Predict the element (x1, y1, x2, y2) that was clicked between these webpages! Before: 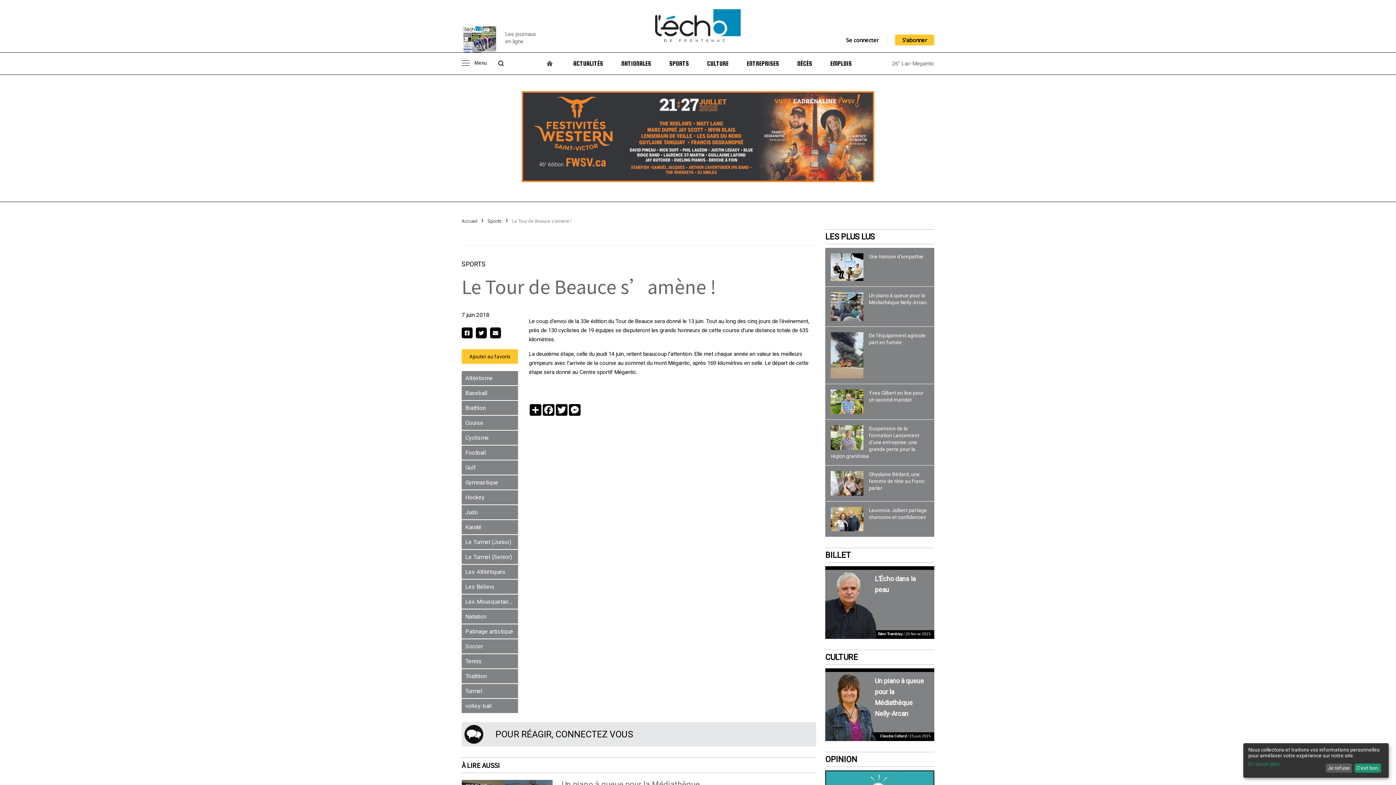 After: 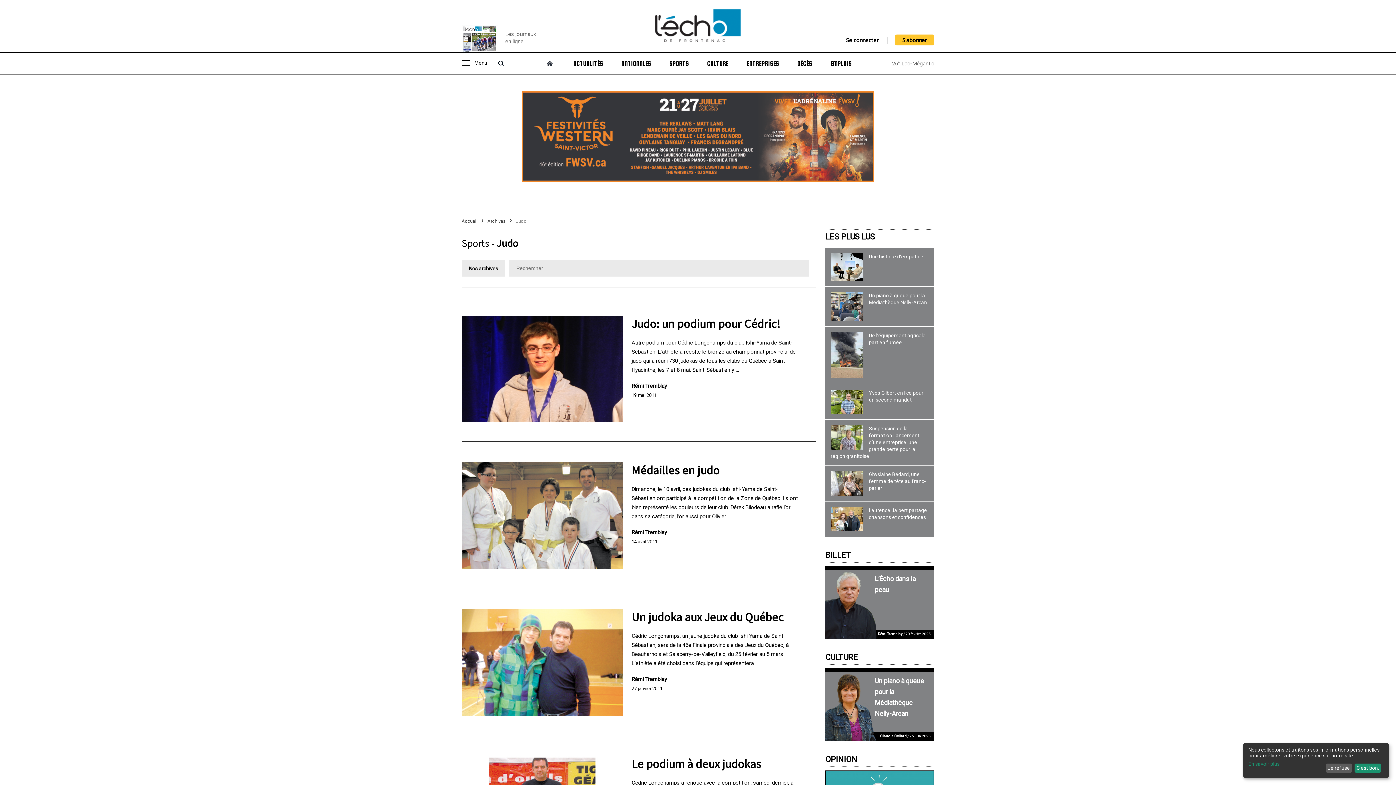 Action: bbox: (461, 505, 518, 519) label: Judo